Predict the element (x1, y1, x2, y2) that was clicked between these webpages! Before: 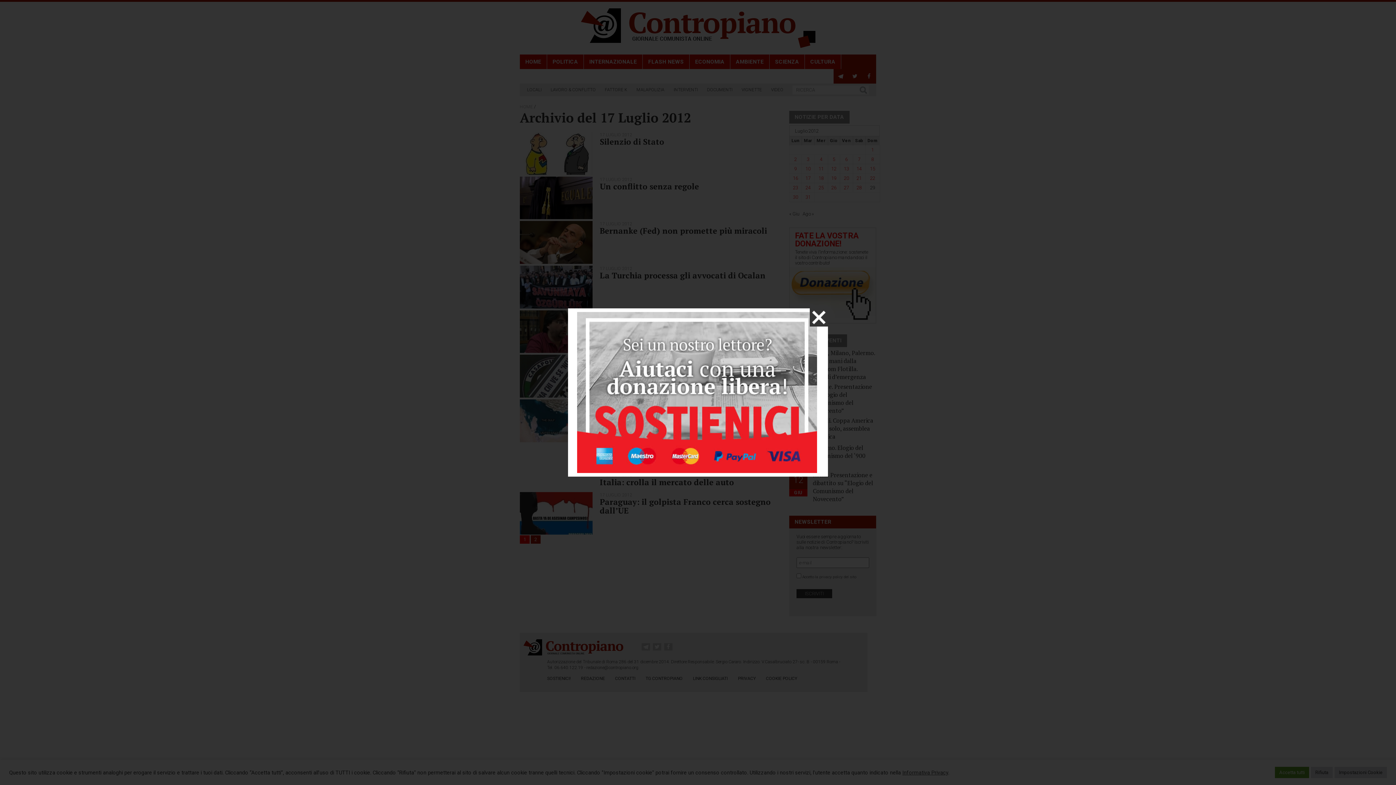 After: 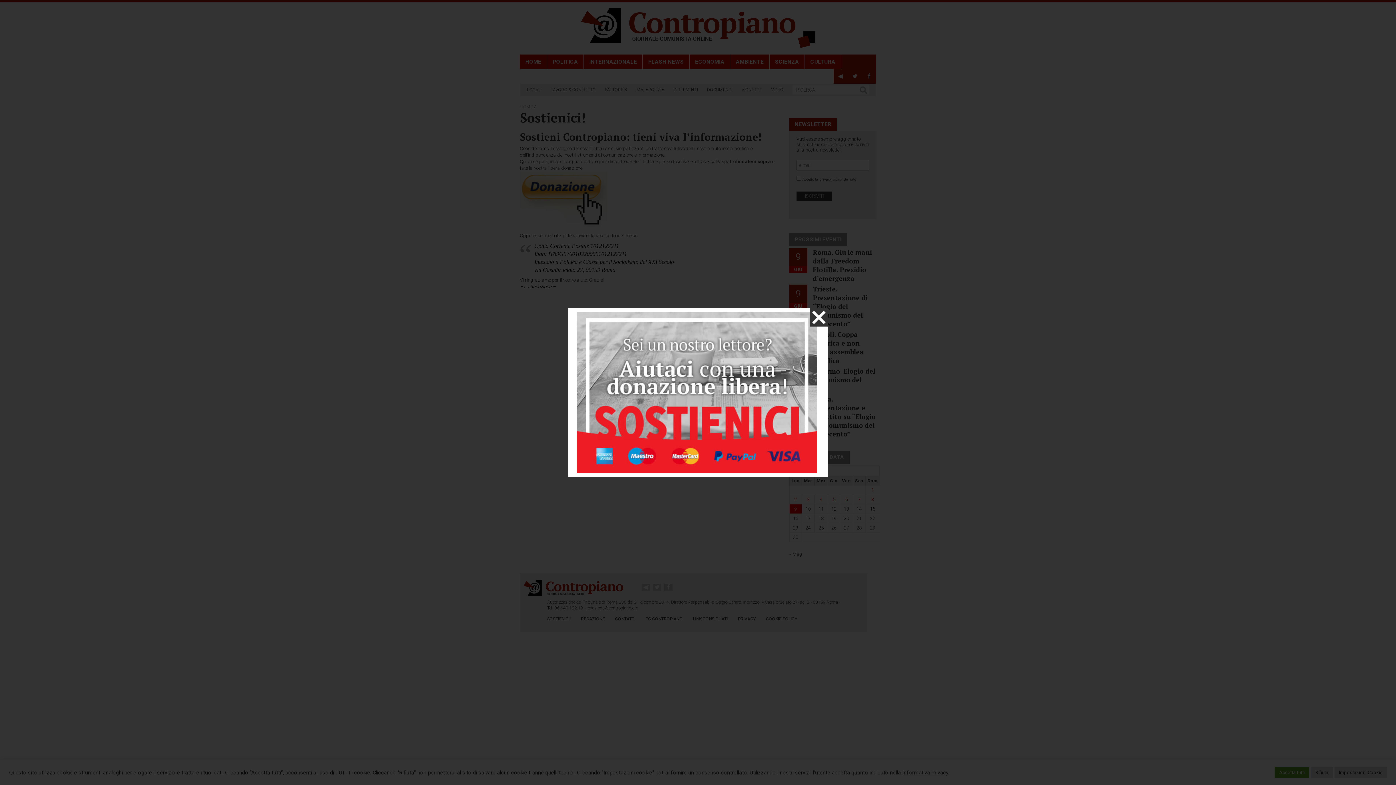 Action: bbox: (577, 312, 817, 473)